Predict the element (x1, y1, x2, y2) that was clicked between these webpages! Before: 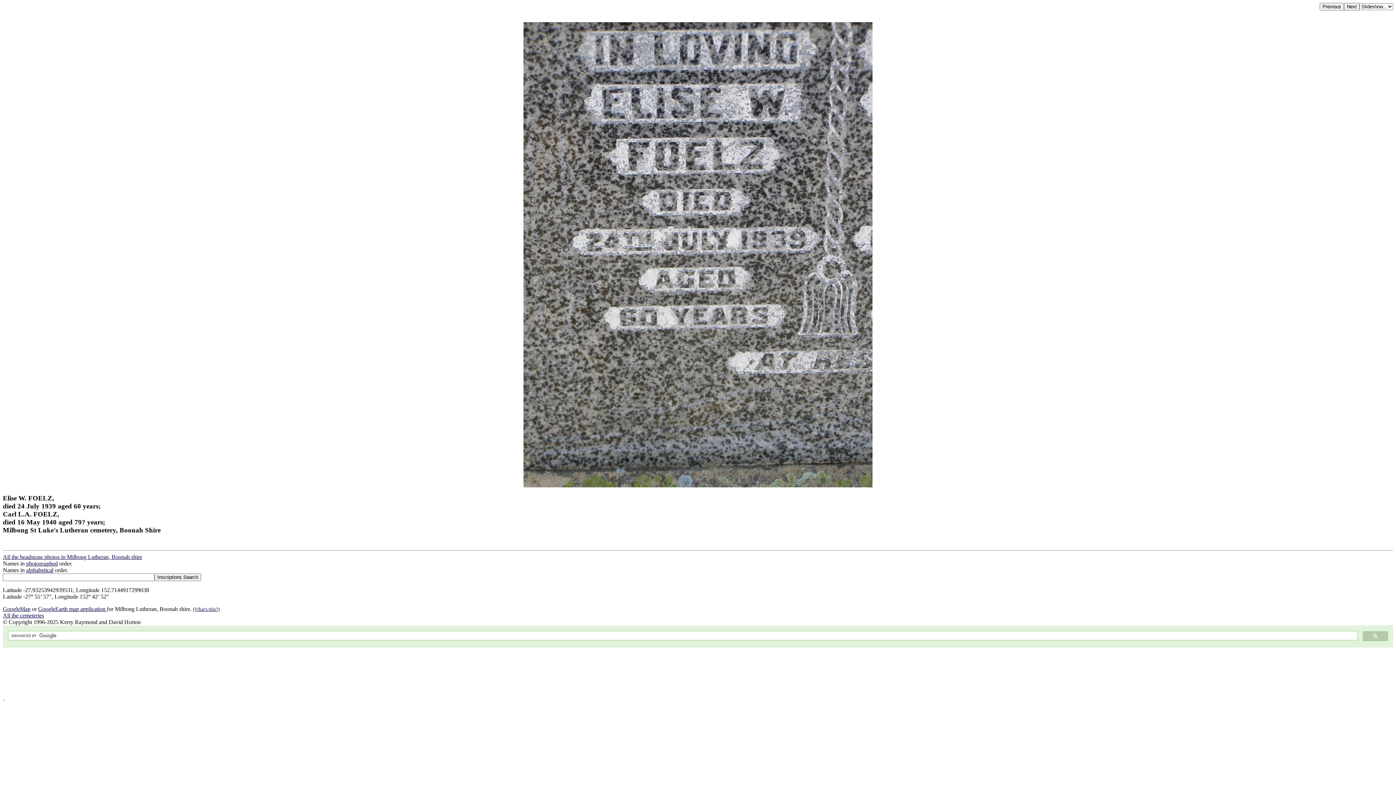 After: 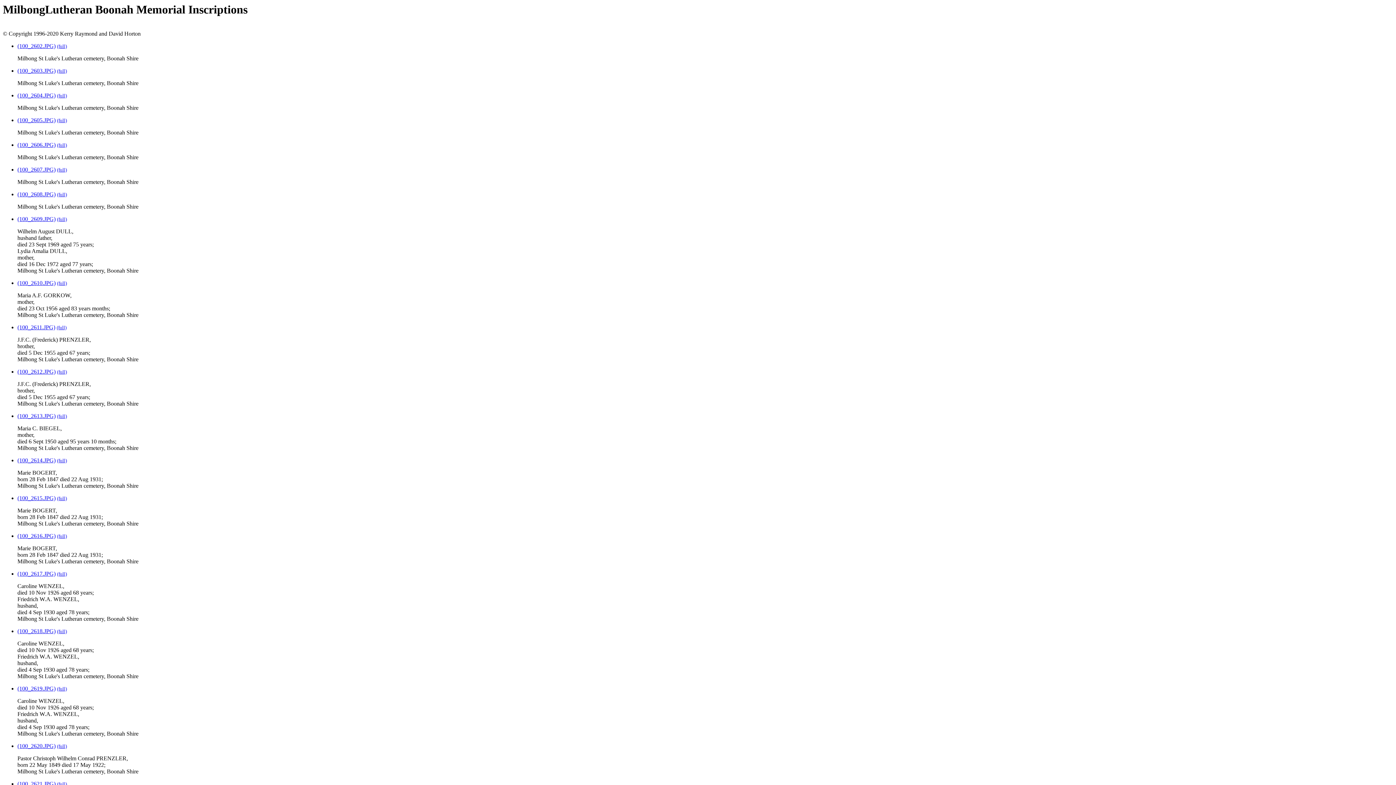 Action: bbox: (26, 560, 57, 567) label: photographed